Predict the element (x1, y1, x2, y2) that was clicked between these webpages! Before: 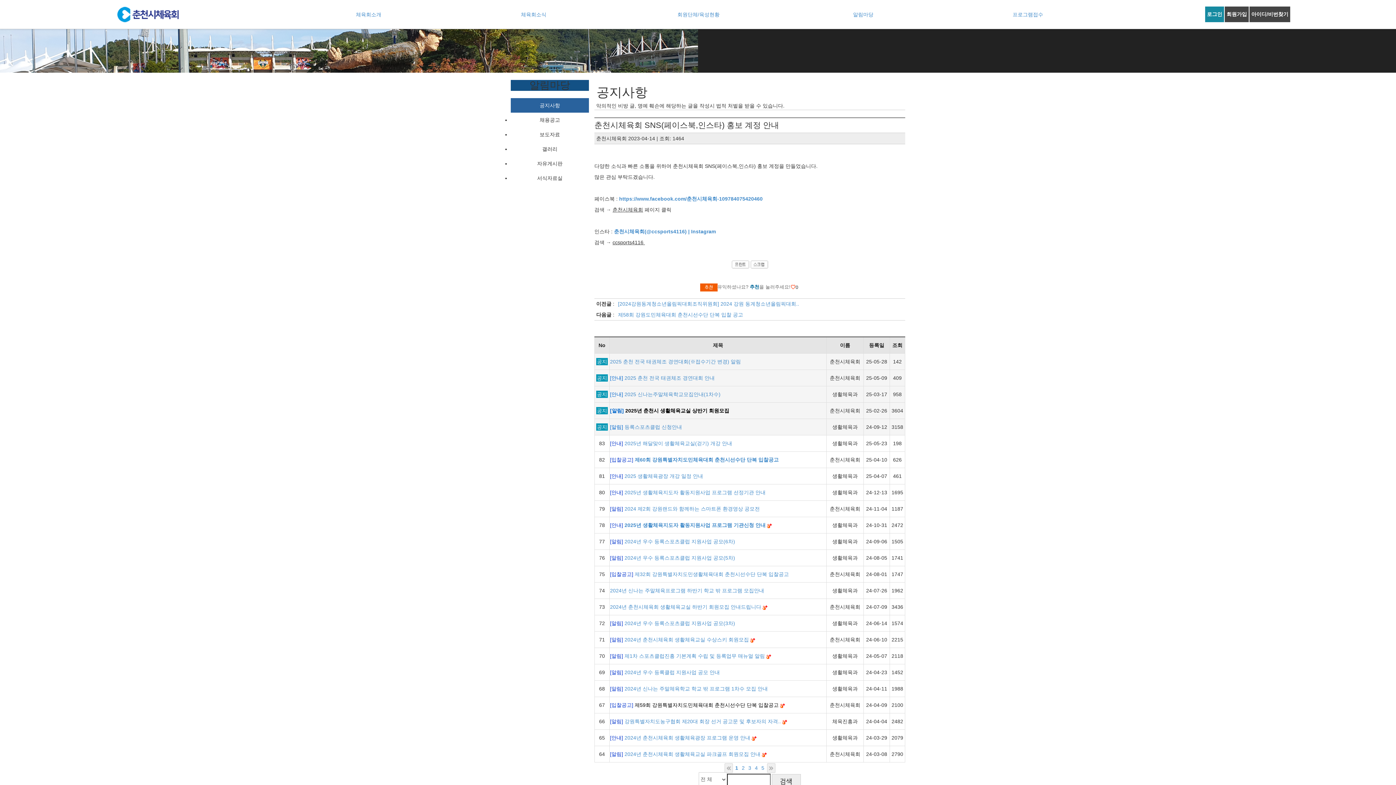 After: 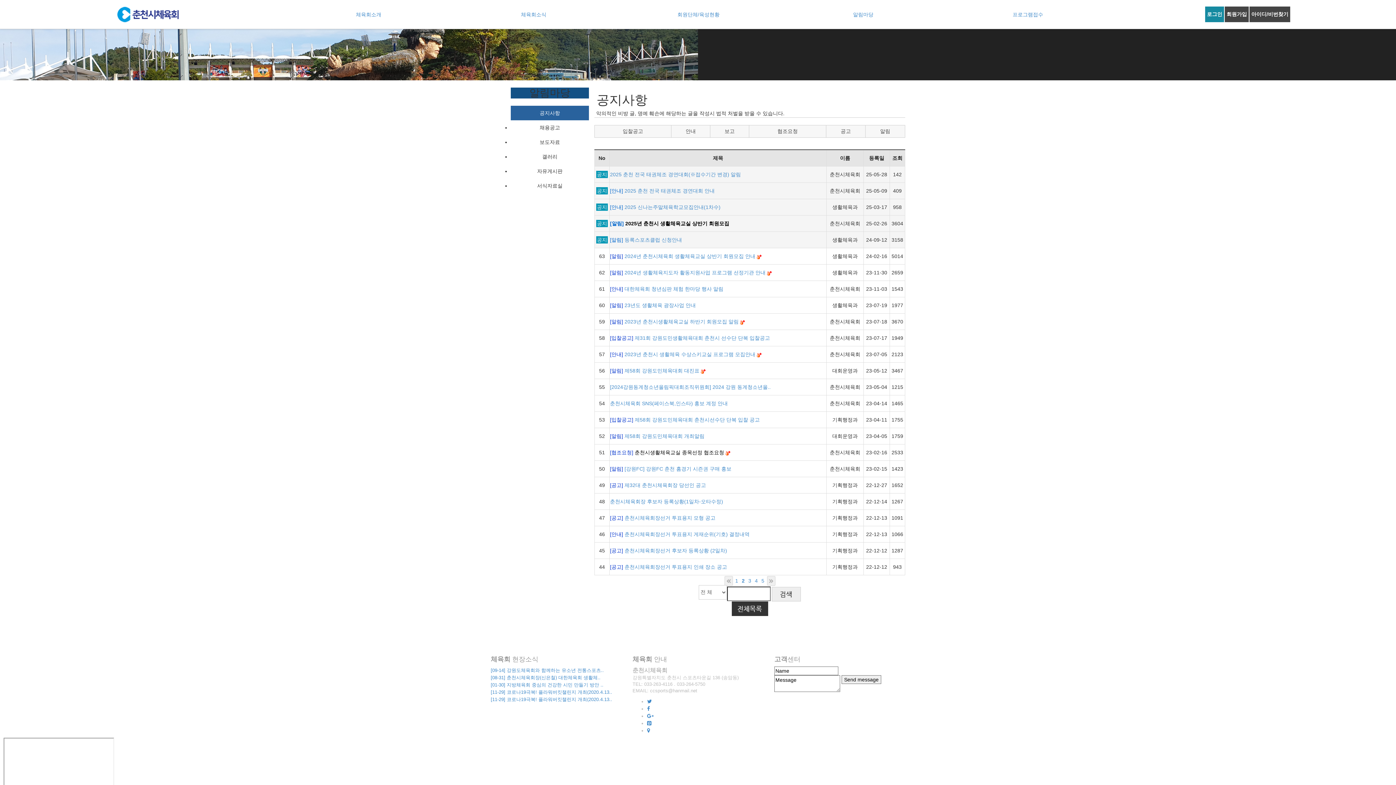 Action: bbox: (740, 763, 746, 773) label: 2